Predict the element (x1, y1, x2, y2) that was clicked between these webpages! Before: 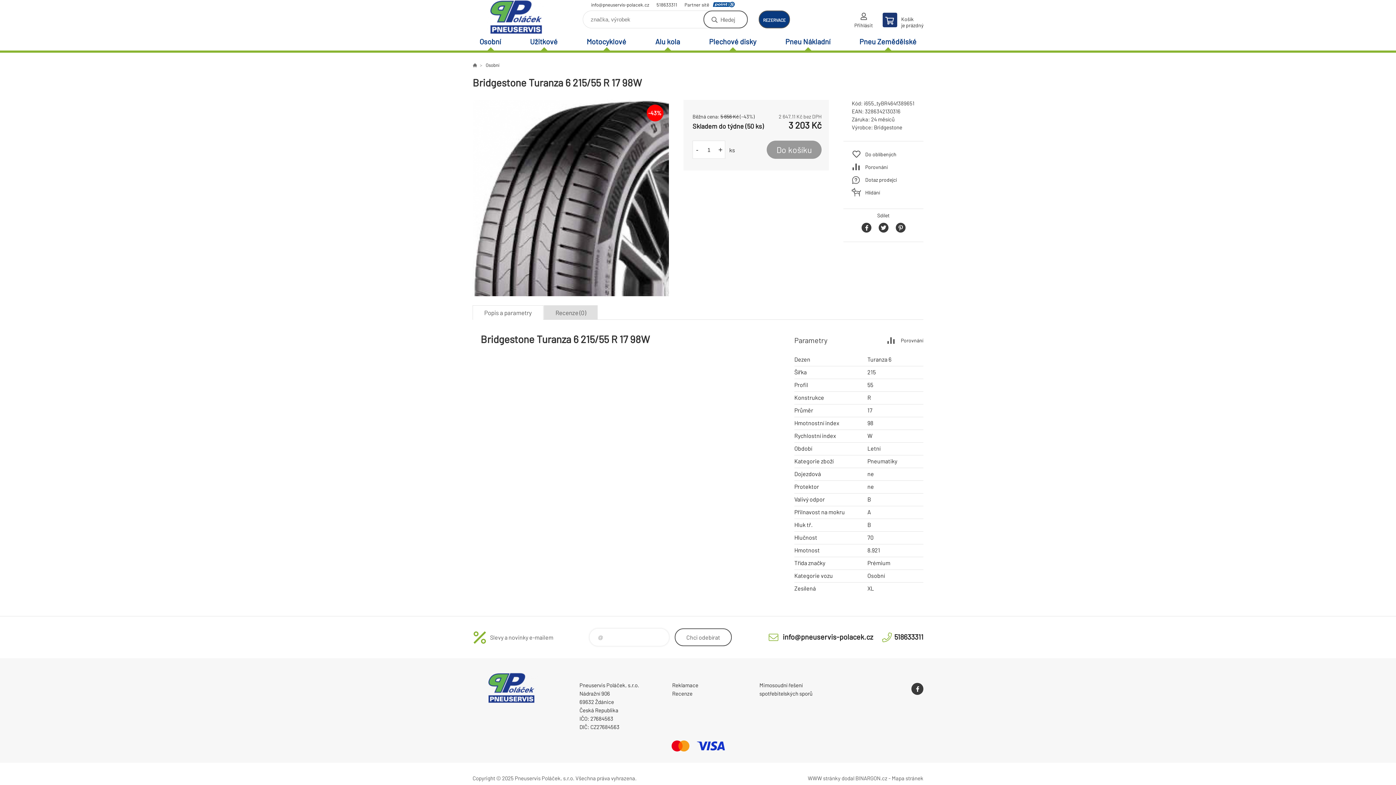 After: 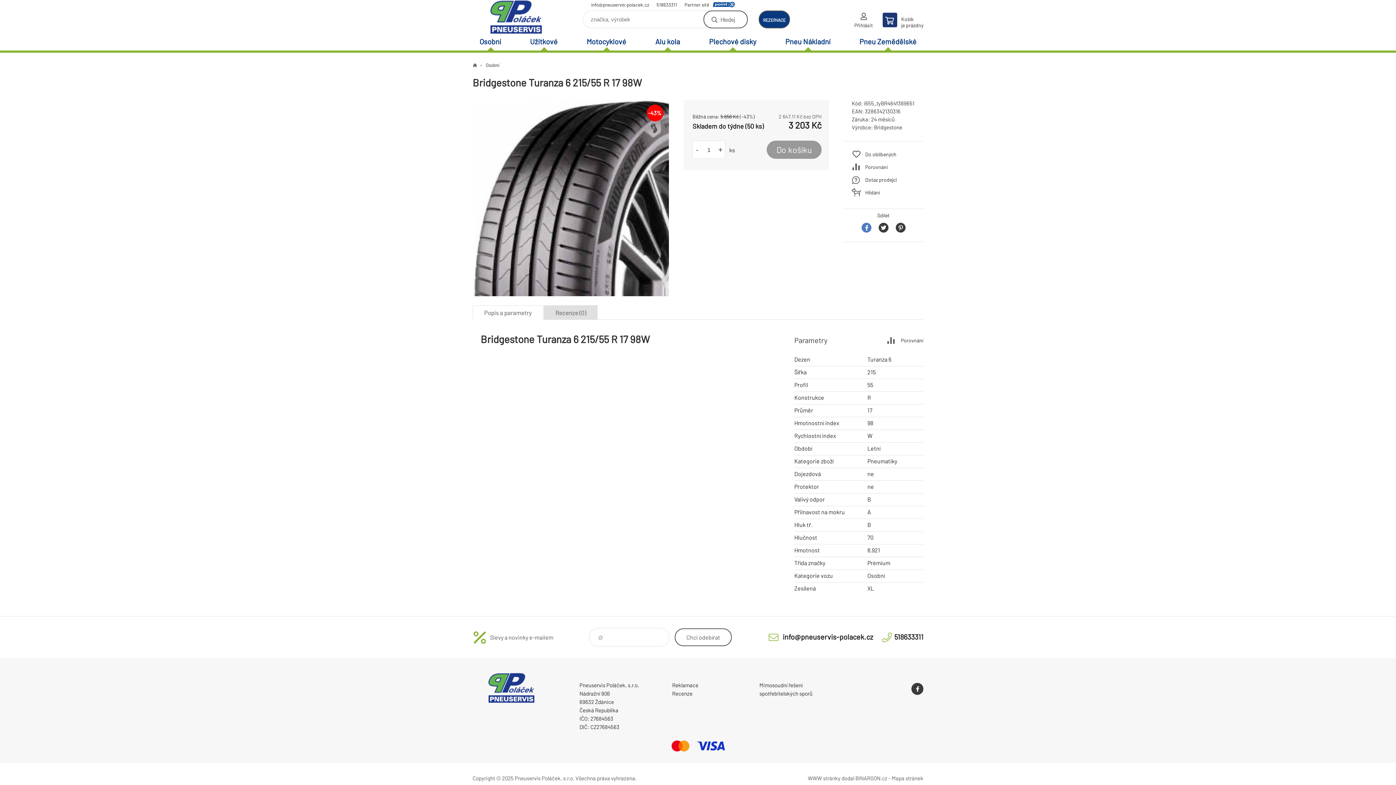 Action: bbox: (861, 222, 871, 232)